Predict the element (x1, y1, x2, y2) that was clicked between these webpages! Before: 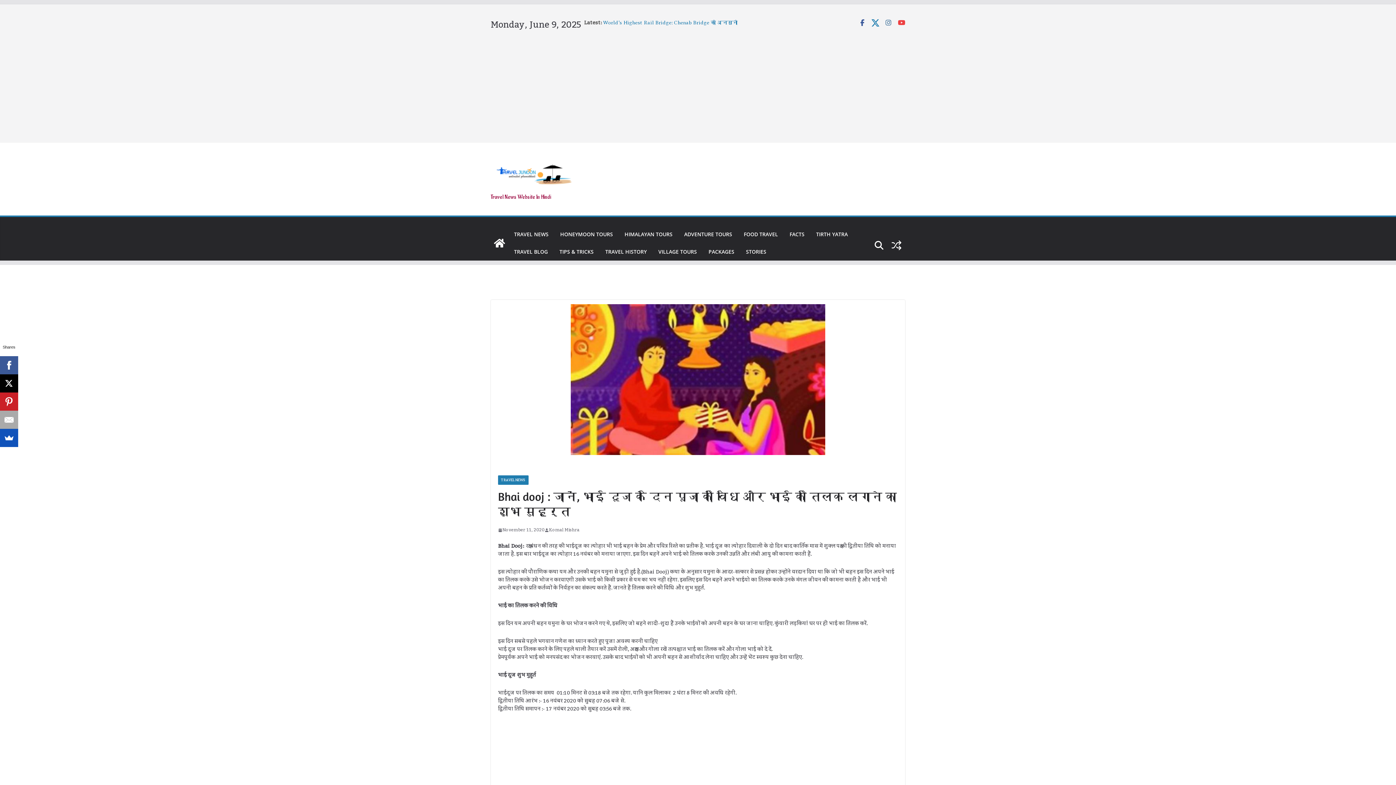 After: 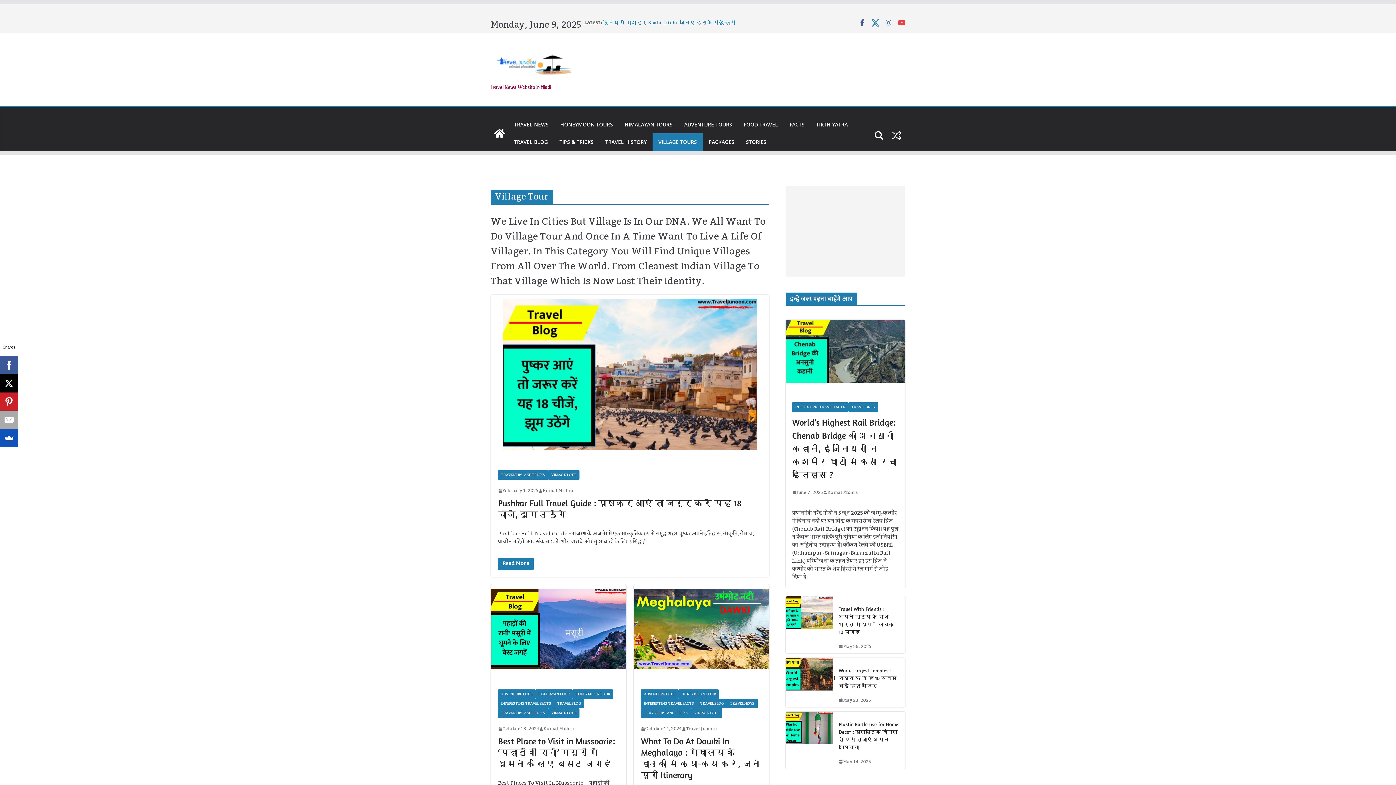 Action: label: VILLAGE TOURS bbox: (658, 246, 697, 257)